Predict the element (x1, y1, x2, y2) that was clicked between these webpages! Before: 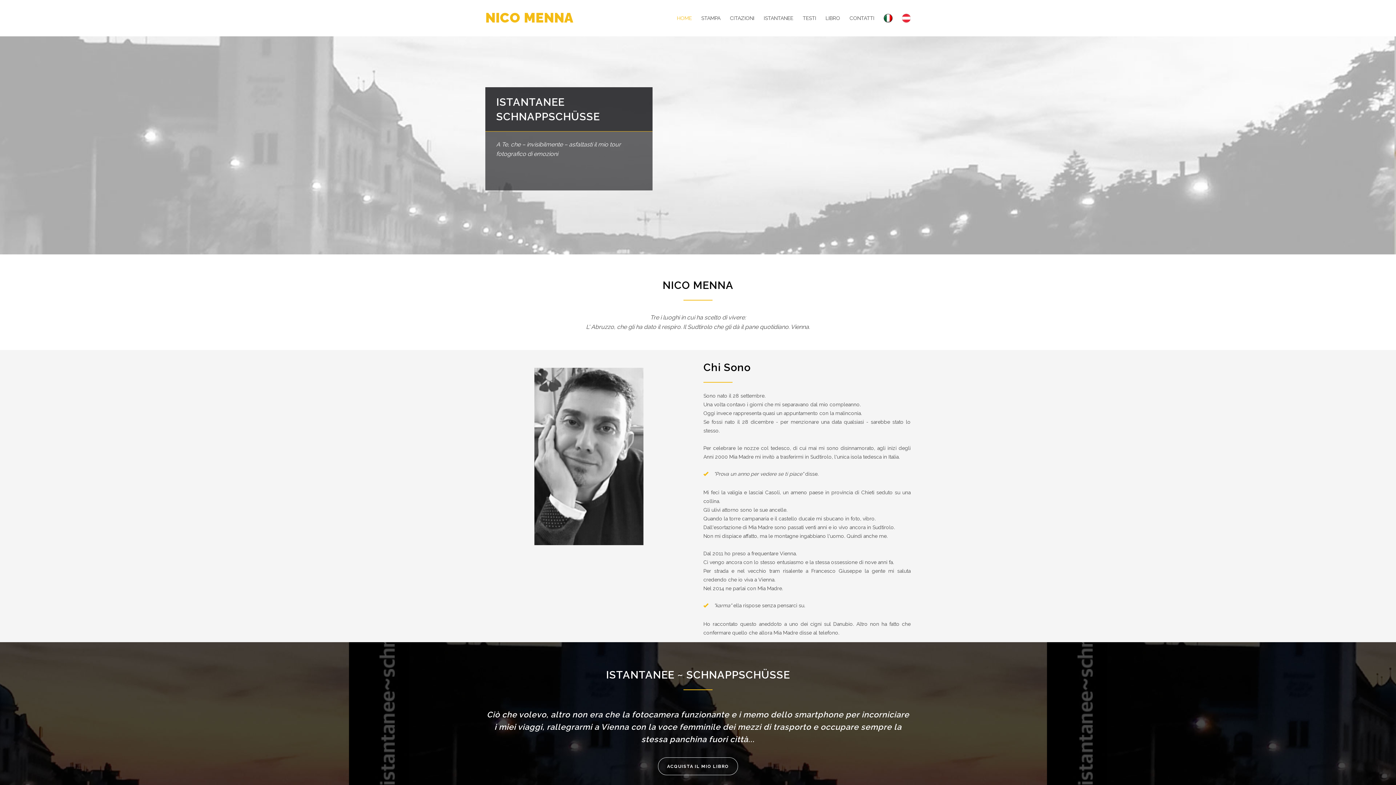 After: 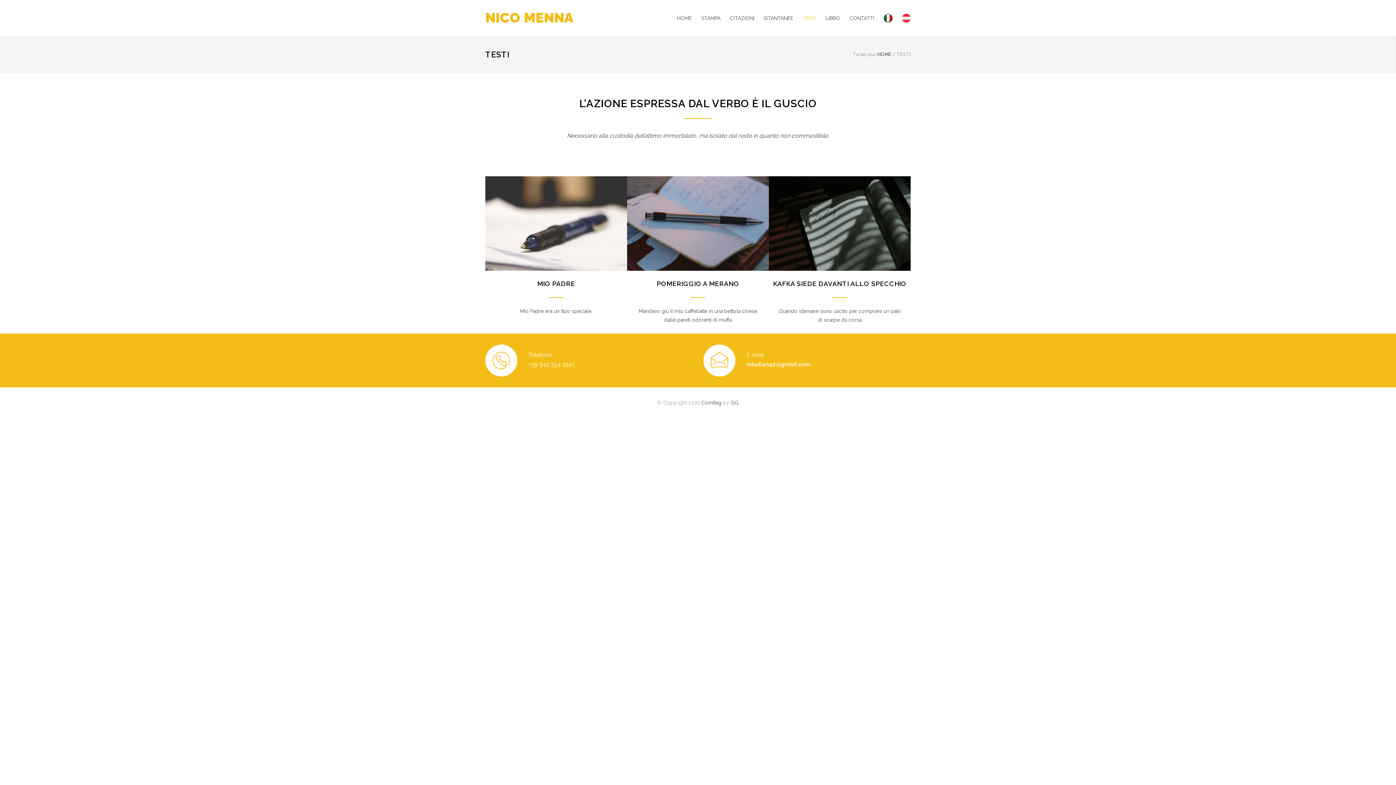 Action: label: TESTI bbox: (793, 9, 816, 26)